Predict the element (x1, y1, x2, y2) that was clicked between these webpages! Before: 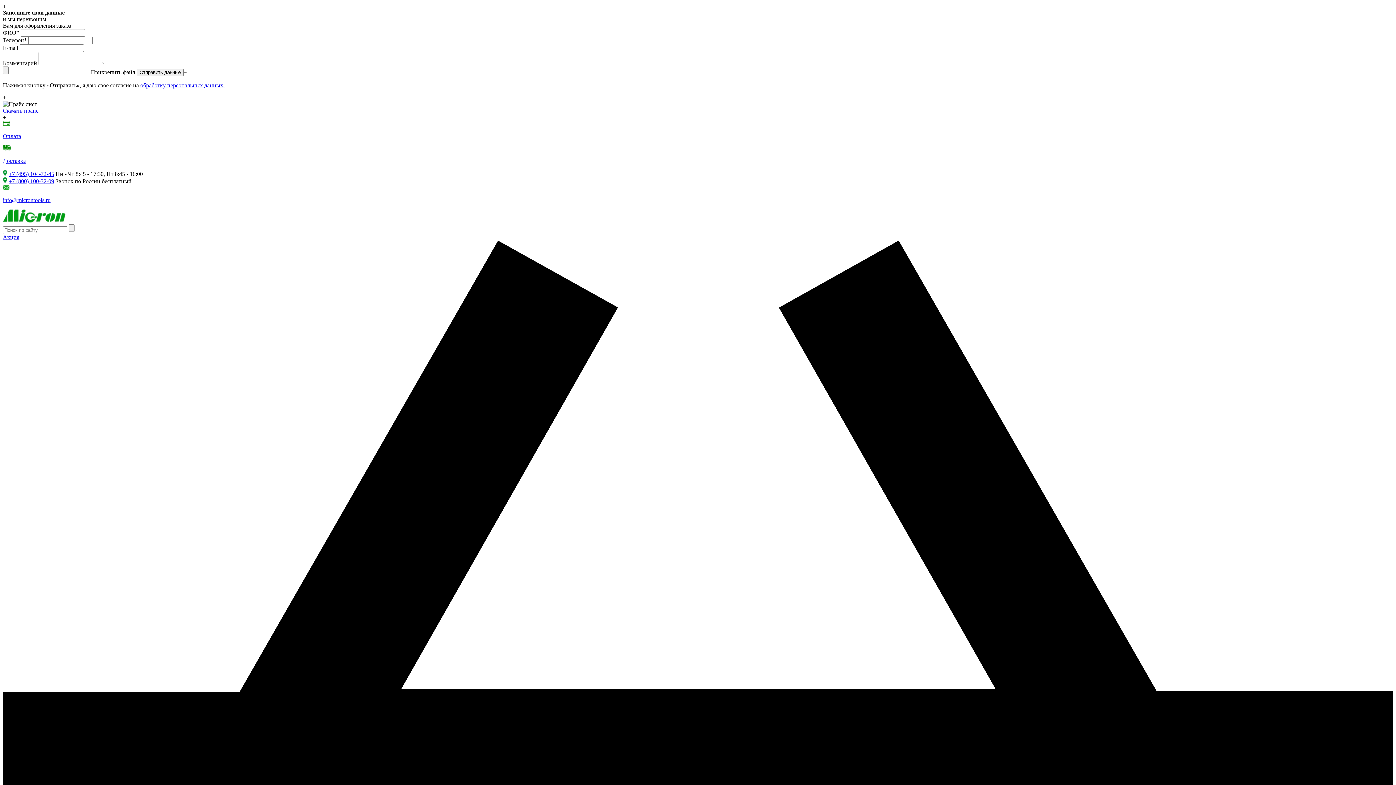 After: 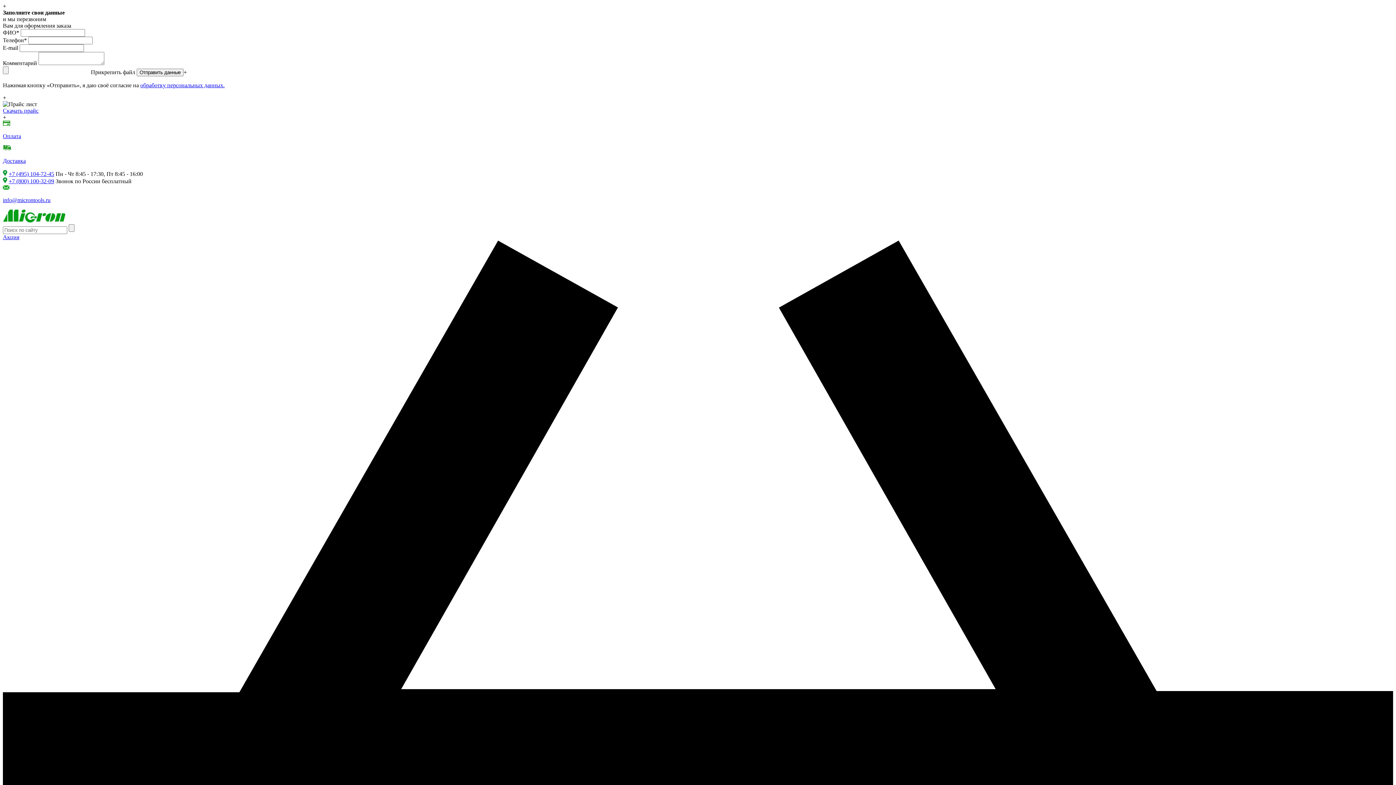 Action: label: +7 (495) 104-72-45 bbox: (8, 170, 54, 177)